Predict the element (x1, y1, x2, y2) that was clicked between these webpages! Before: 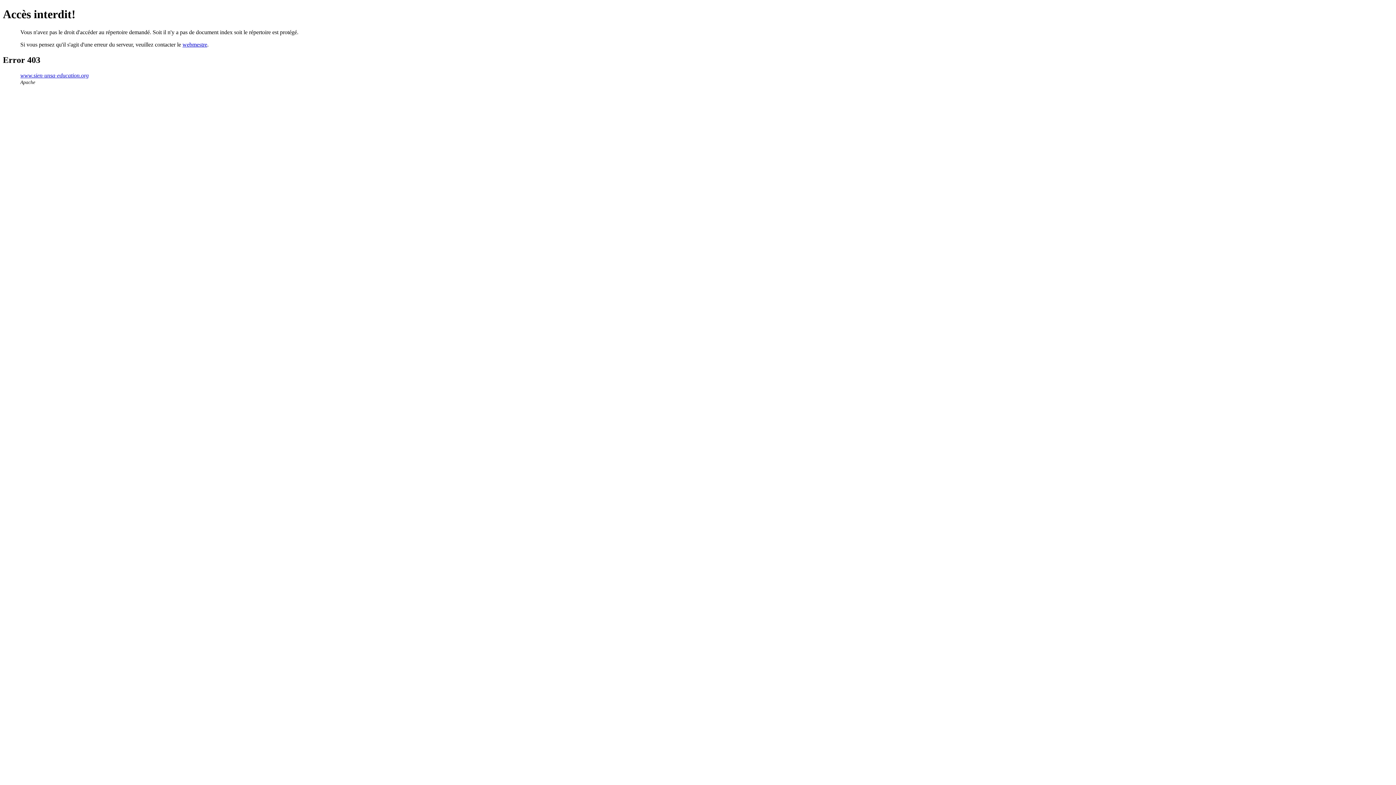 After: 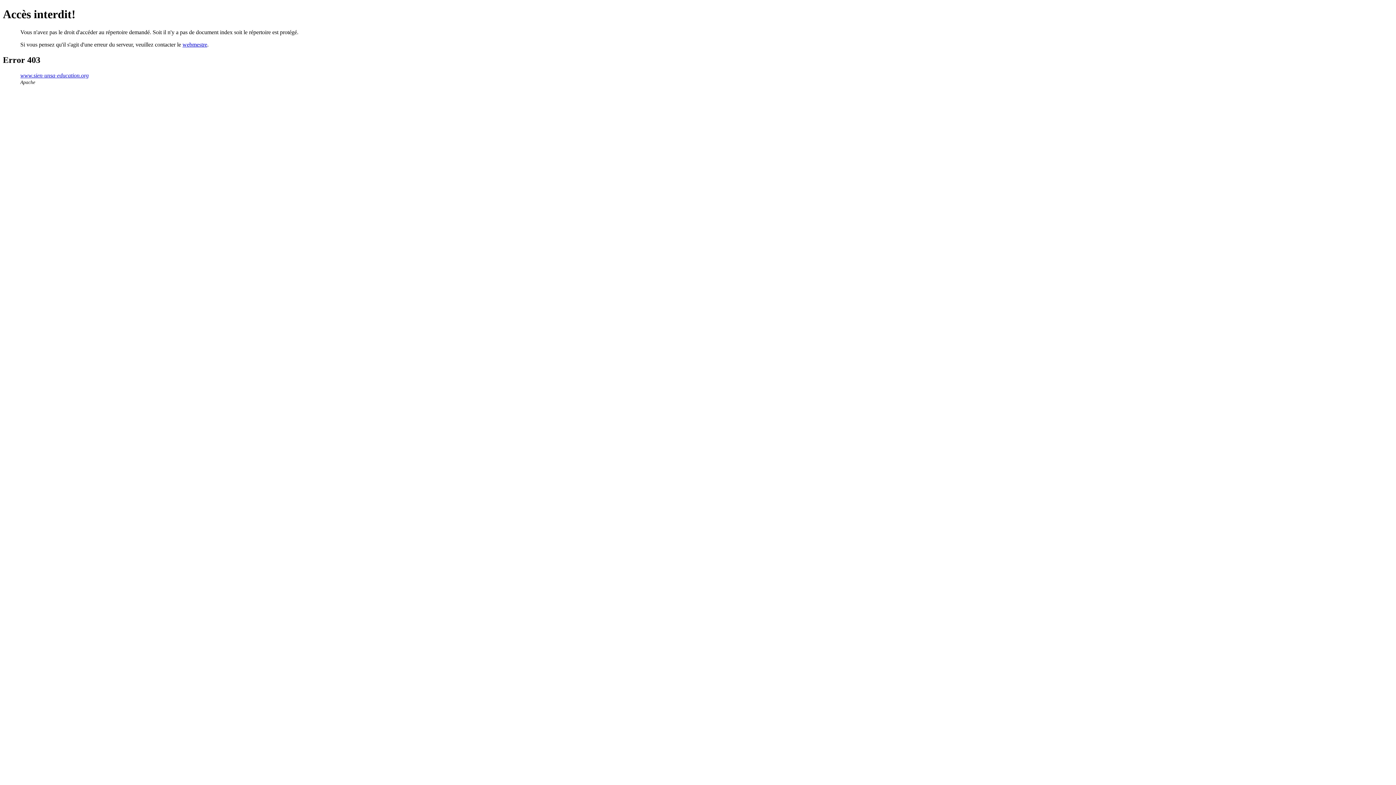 Action: label: webmestre bbox: (182, 41, 207, 47)